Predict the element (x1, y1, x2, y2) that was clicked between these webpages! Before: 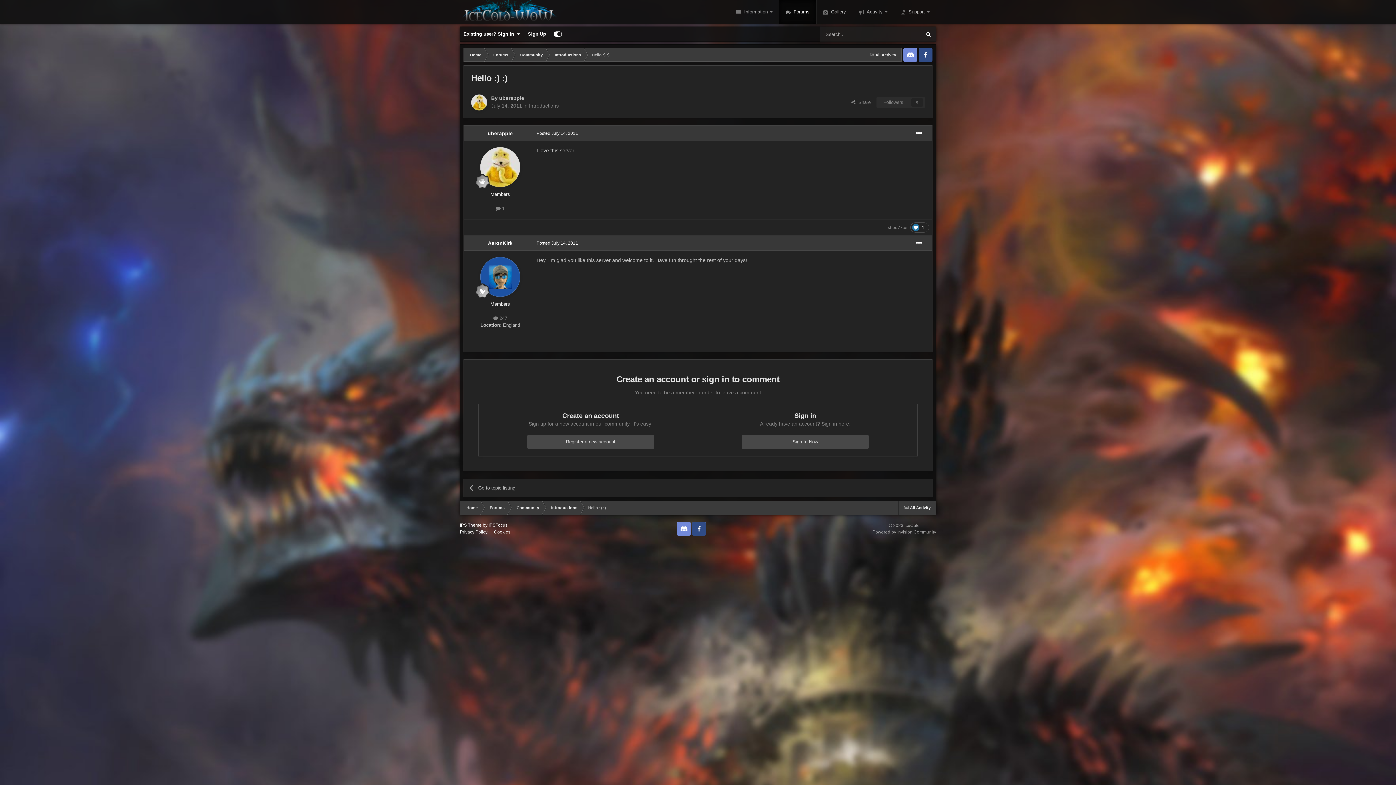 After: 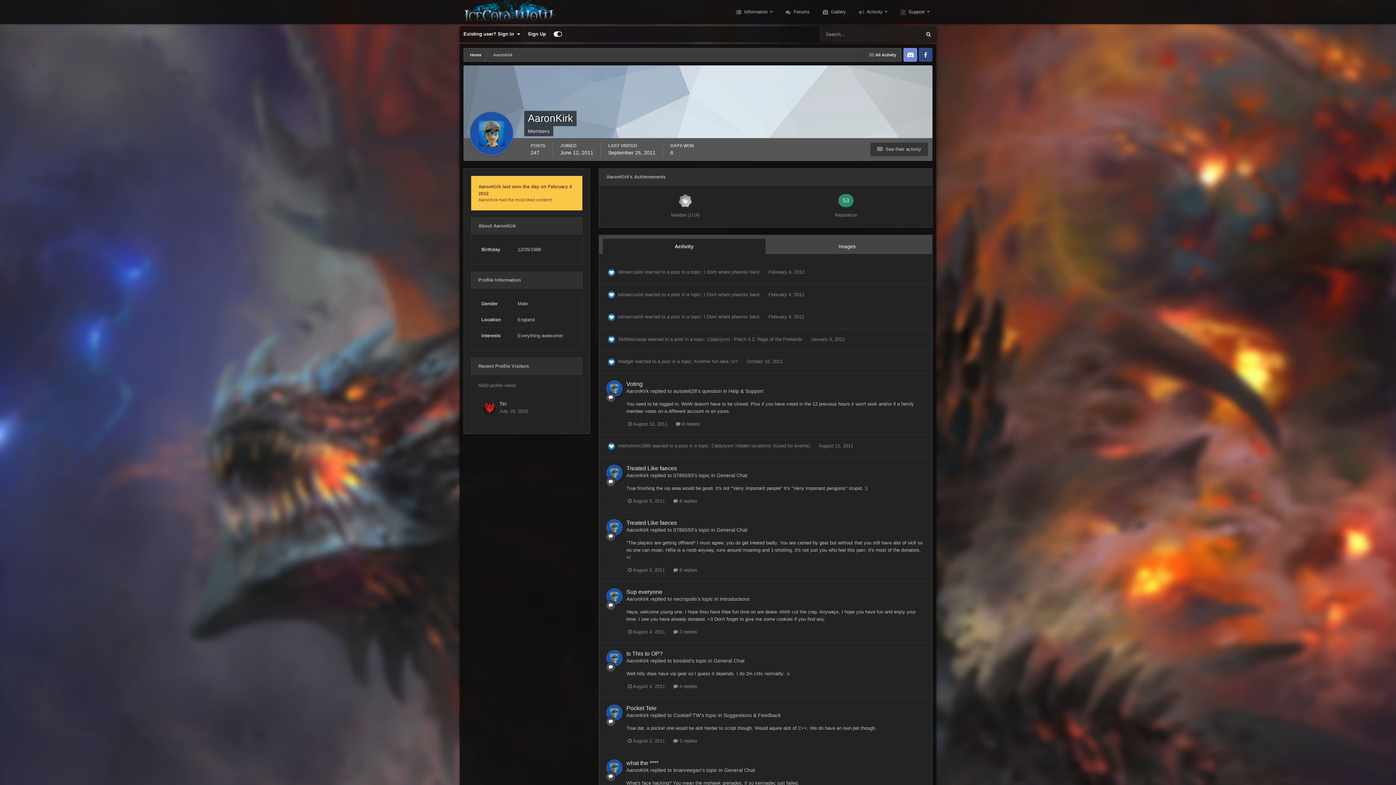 Action: bbox: (488, 240, 512, 246) label: AaronKirk